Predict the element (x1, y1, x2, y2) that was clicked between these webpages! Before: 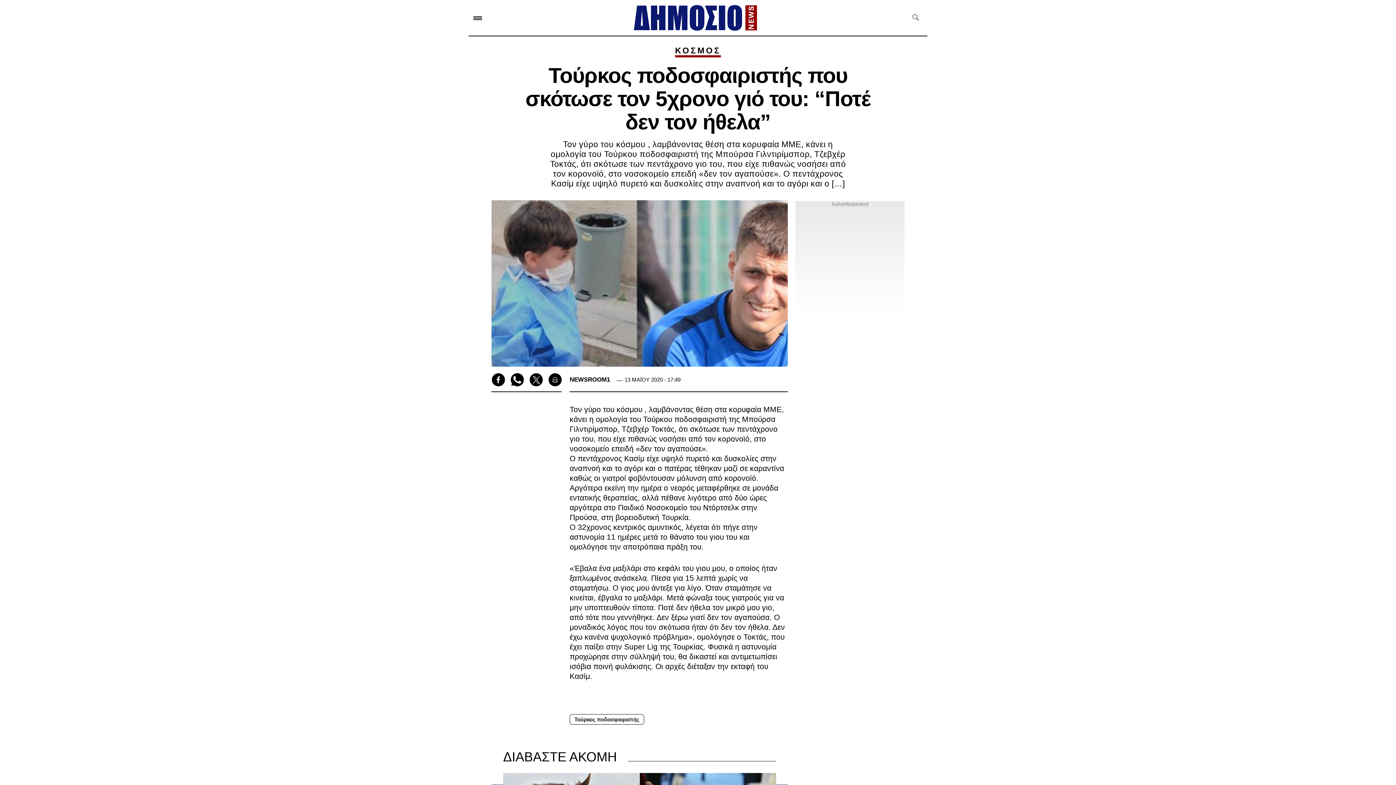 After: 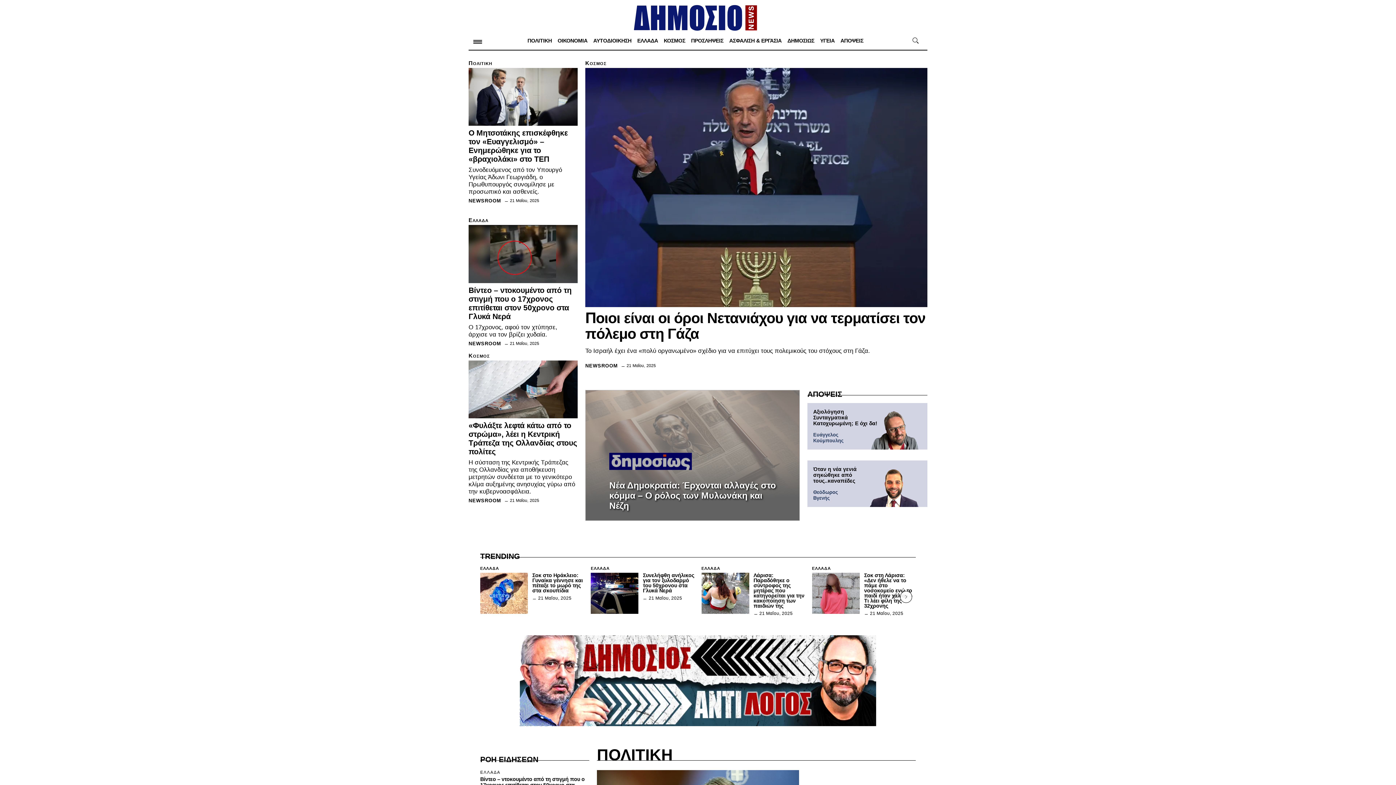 Action: bbox: (633, 3, 757, 31)